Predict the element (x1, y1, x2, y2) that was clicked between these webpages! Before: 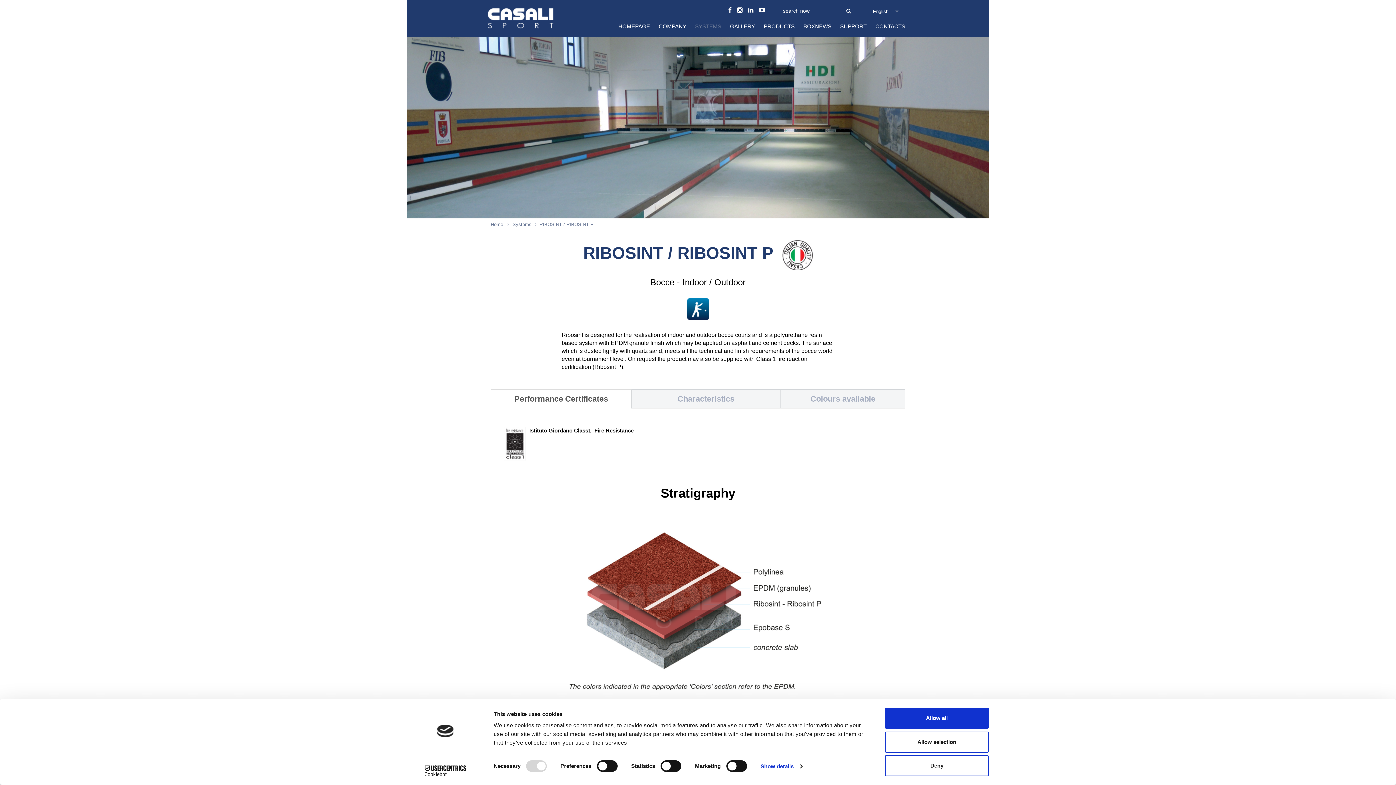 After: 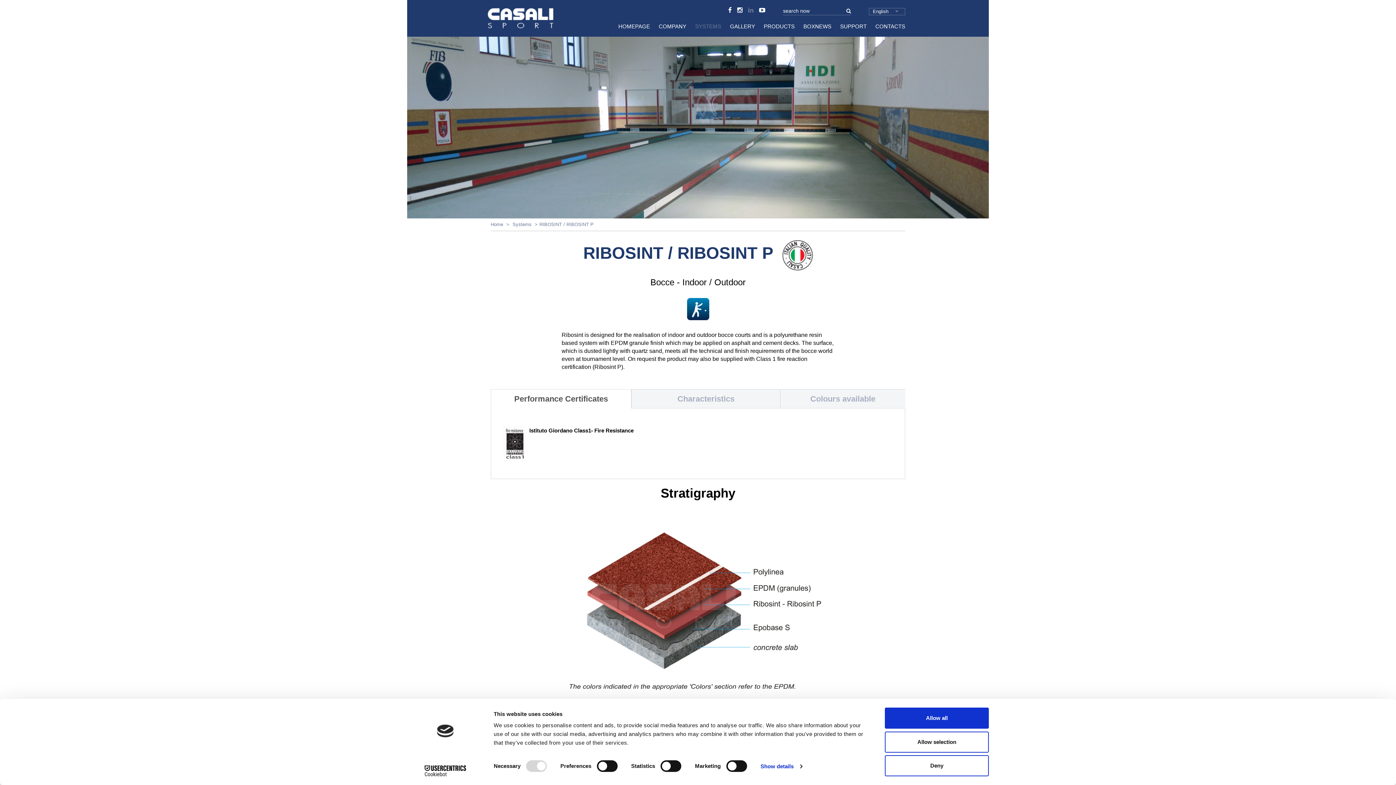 Action: bbox: (748, 6, 753, 13)